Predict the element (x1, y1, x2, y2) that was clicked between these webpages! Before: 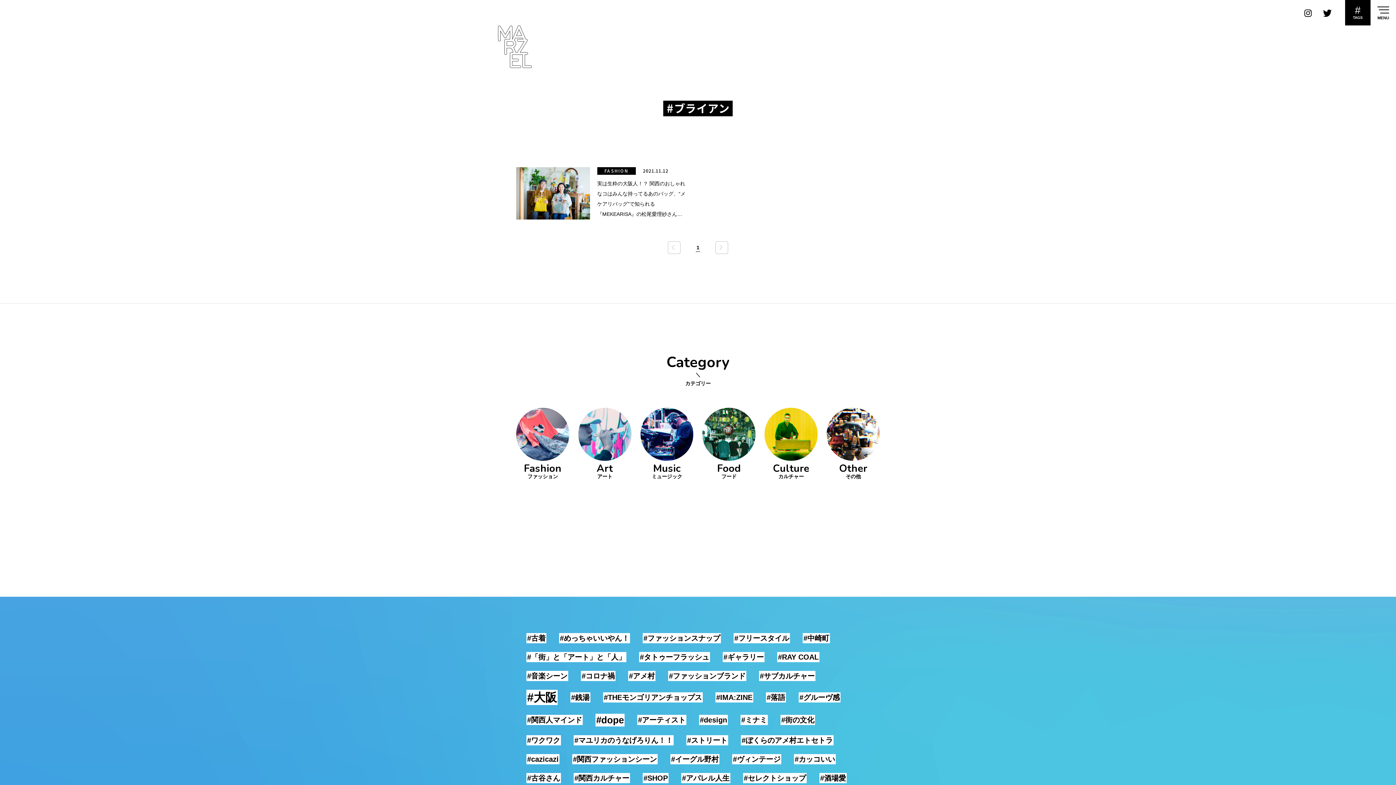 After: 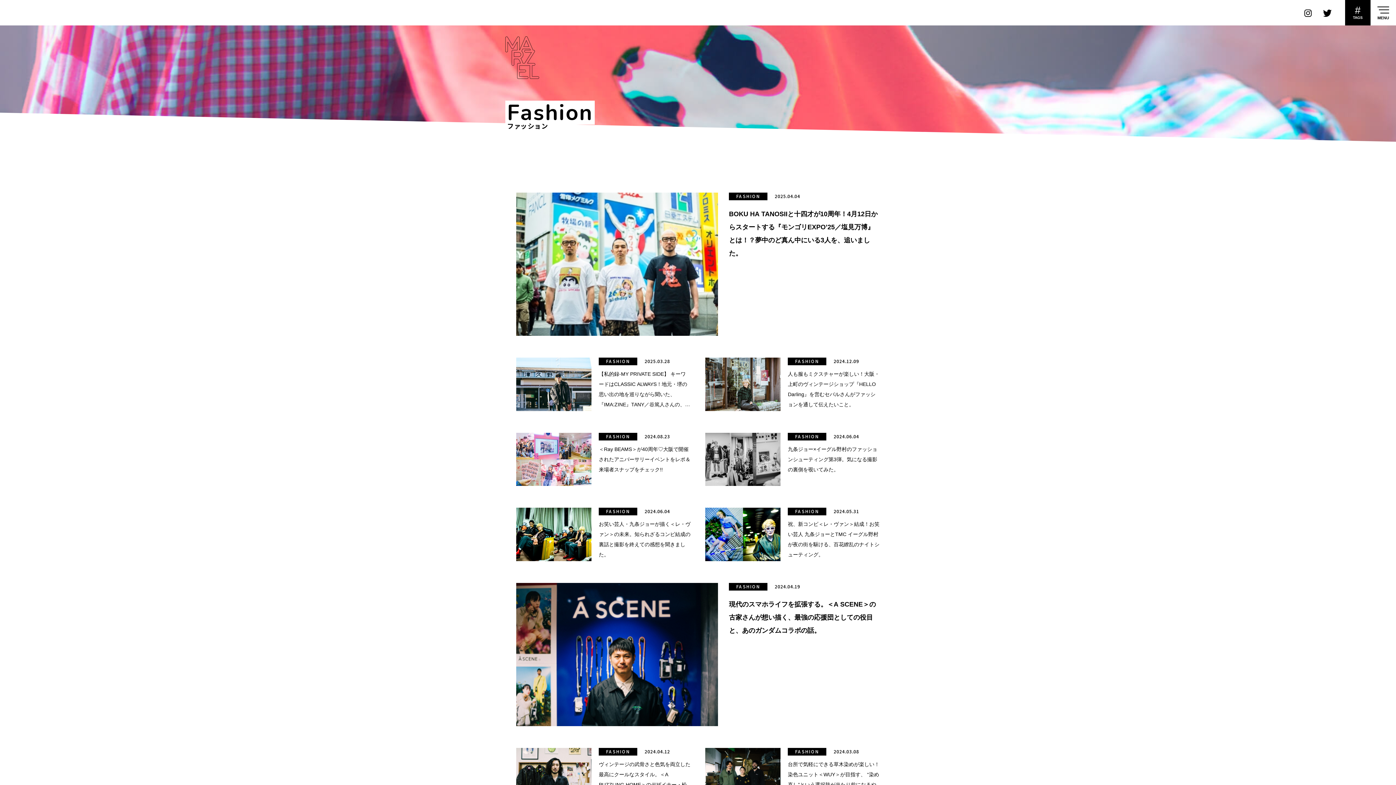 Action: label: Fashion
ファッション bbox: (516, 407, 569, 480)